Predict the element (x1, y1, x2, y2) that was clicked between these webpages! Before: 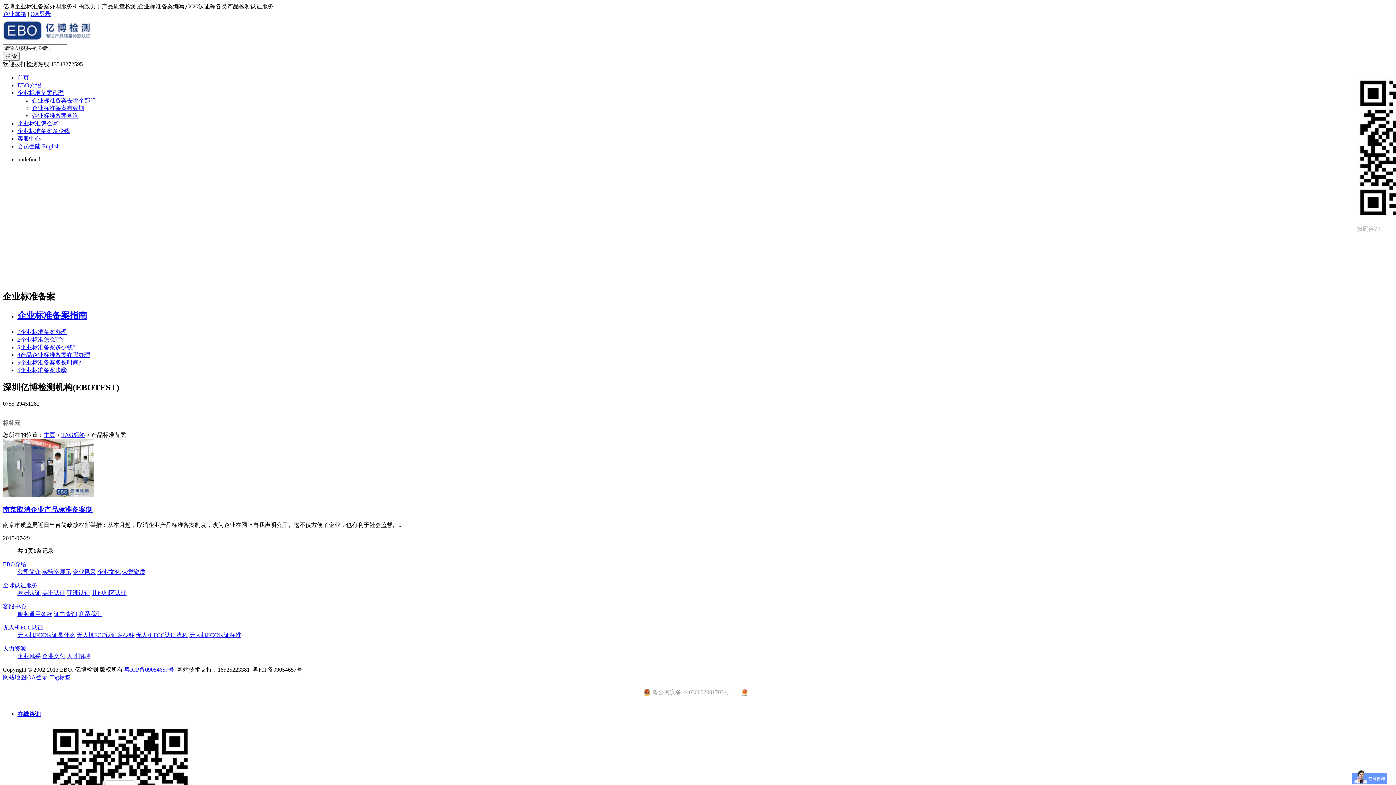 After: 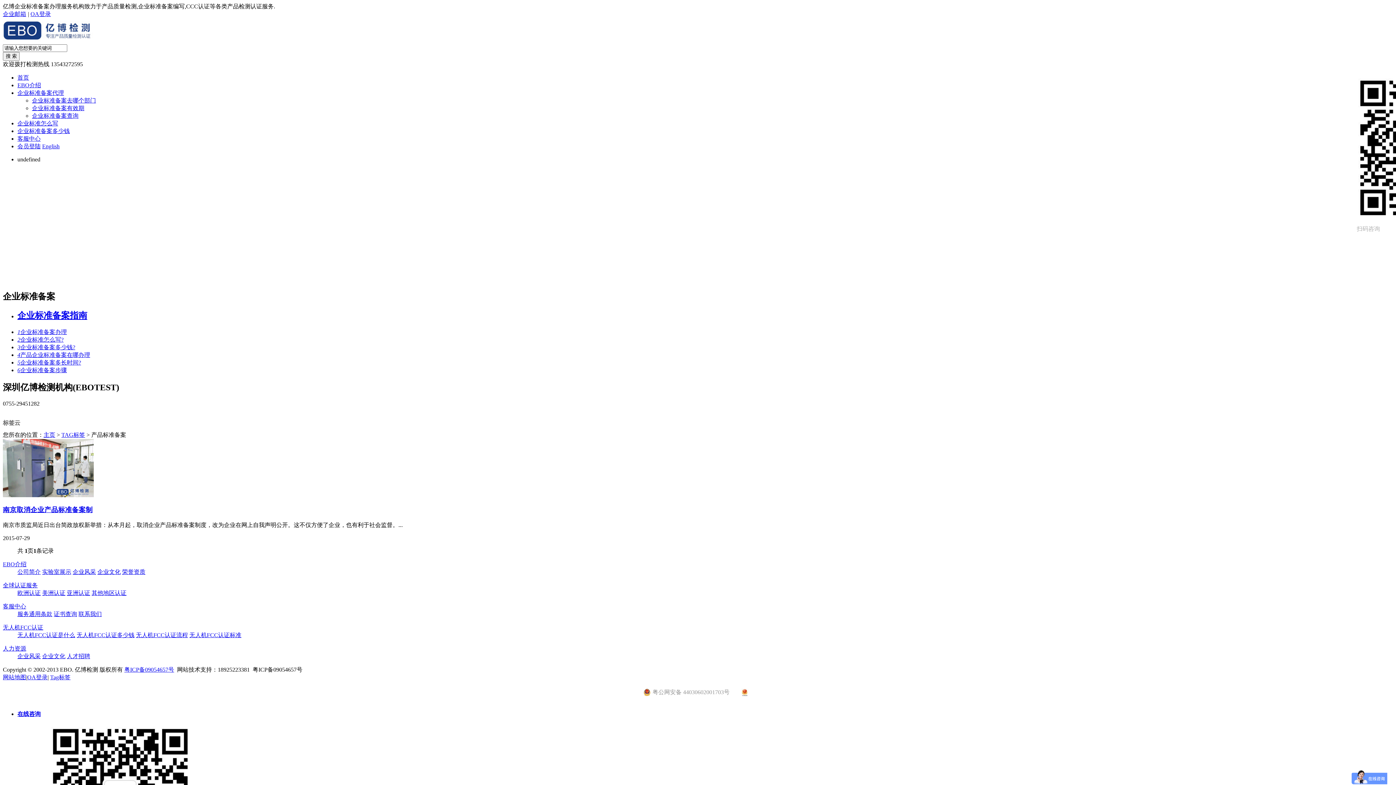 Action: bbox: (2, 10, 26, 17) label: 企业邮箱